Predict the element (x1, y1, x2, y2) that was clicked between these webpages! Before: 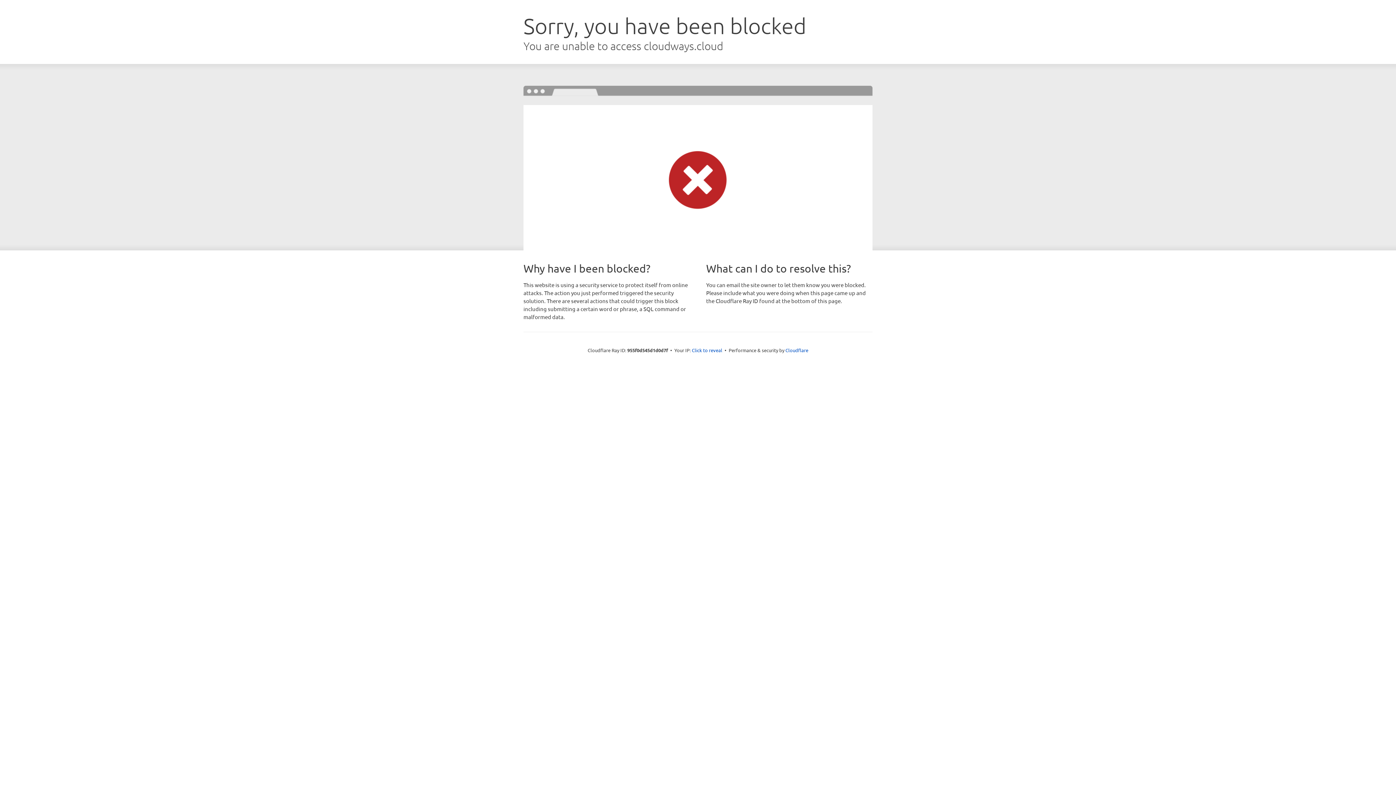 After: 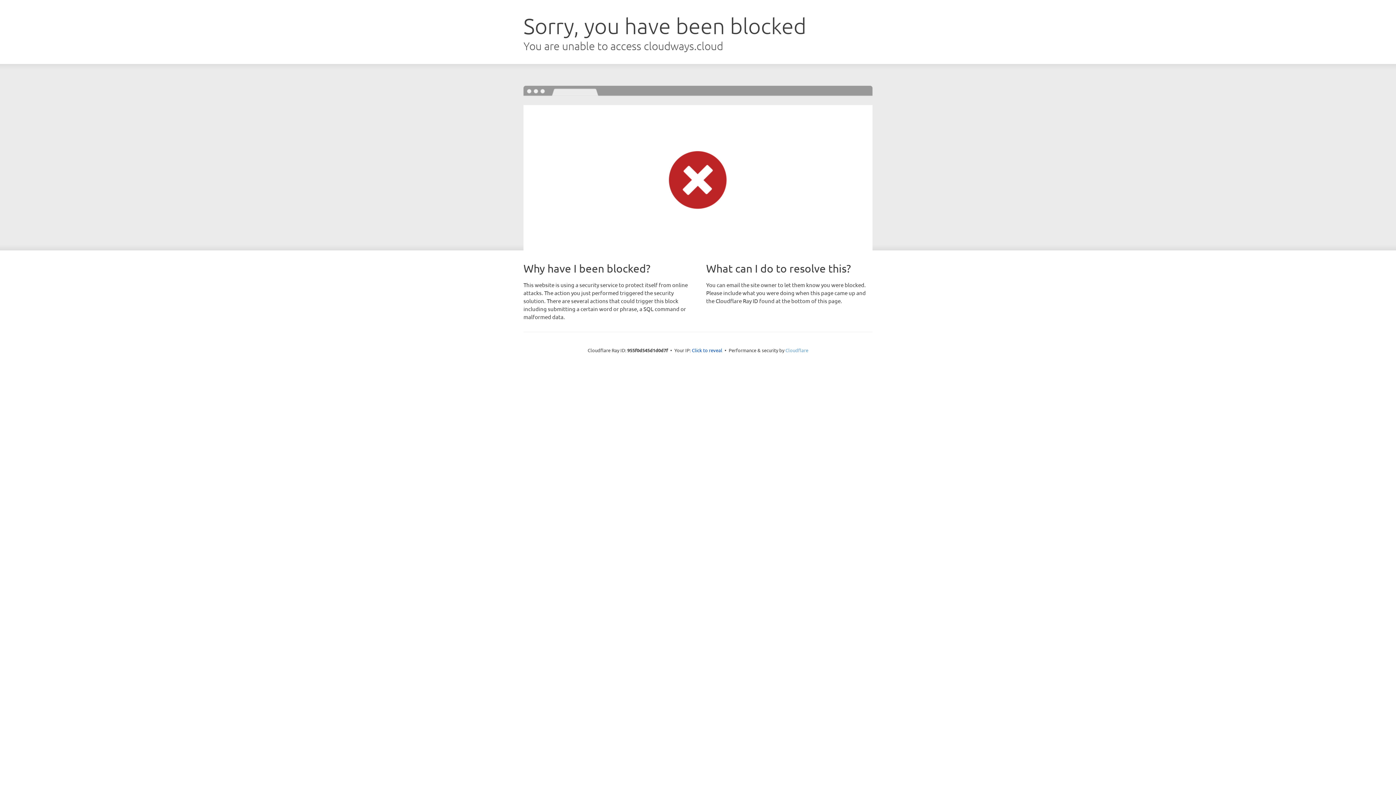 Action: bbox: (785, 347, 808, 353) label: Cloudflare